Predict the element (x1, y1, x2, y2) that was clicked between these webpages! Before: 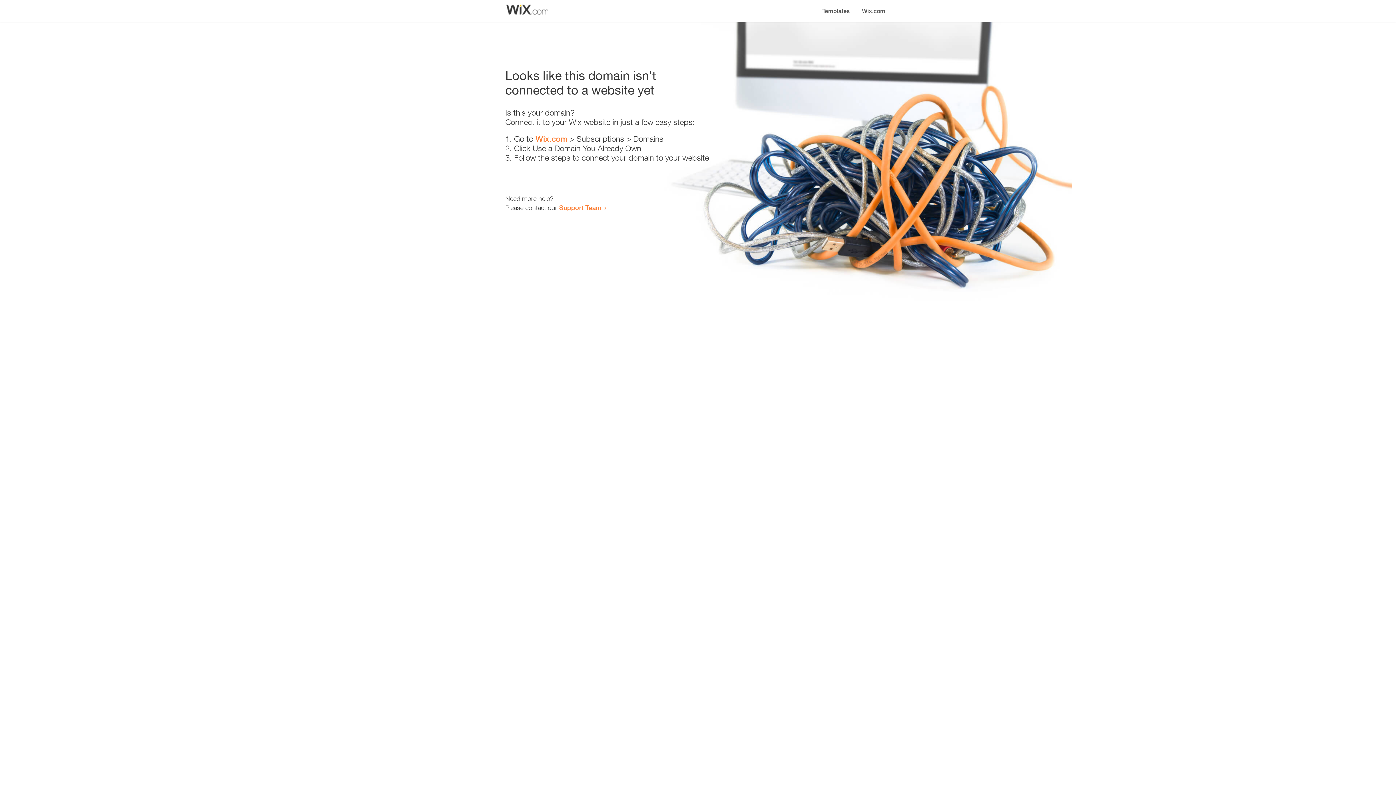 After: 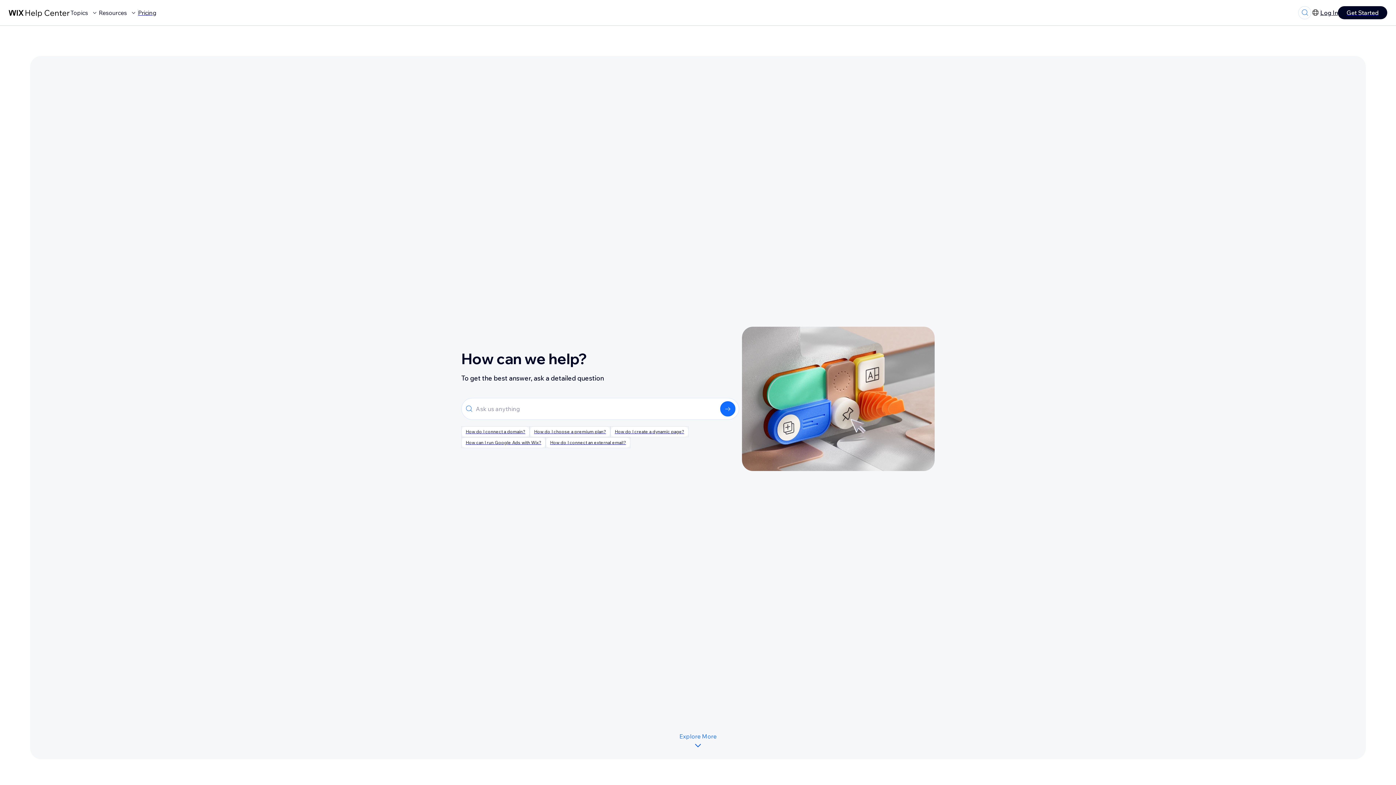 Action: bbox: (559, 203, 601, 211) label: Support Team